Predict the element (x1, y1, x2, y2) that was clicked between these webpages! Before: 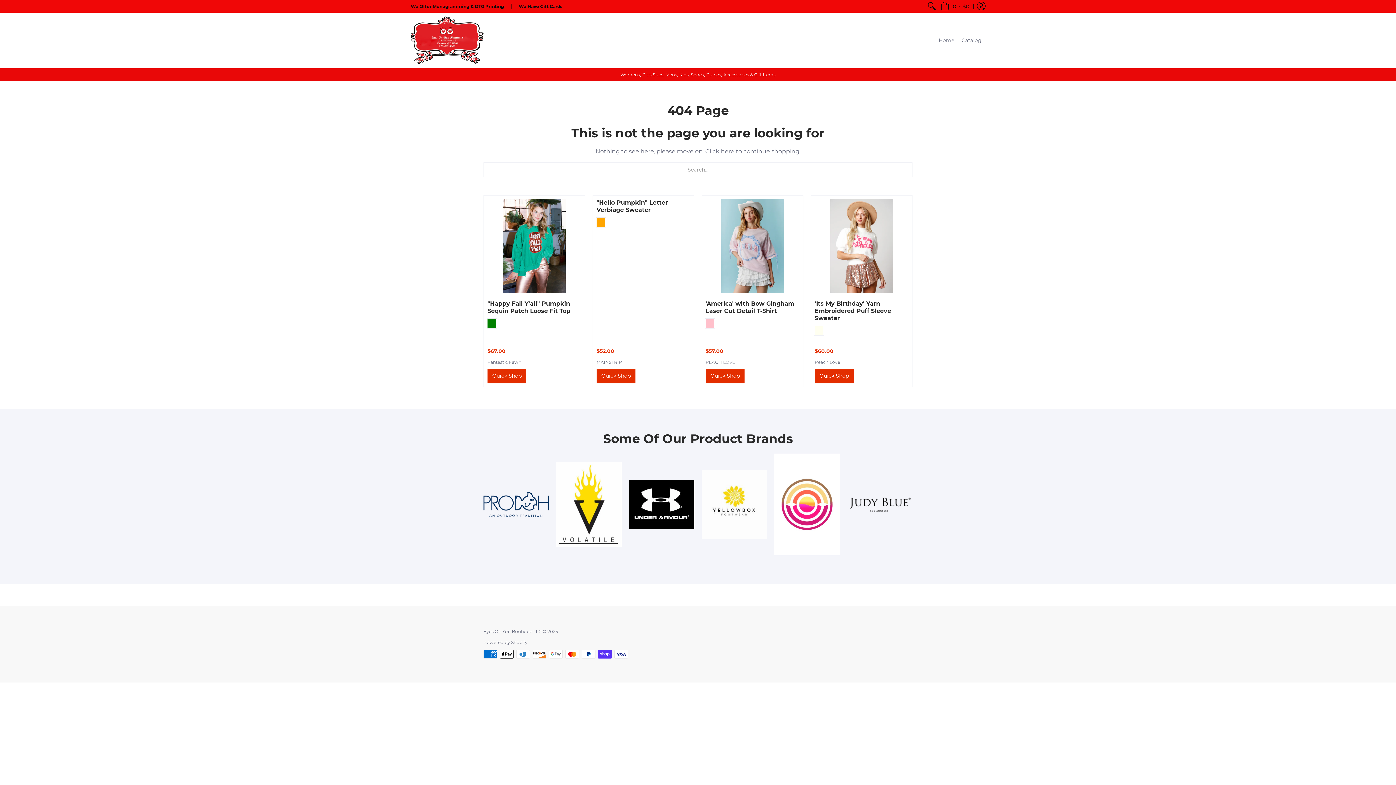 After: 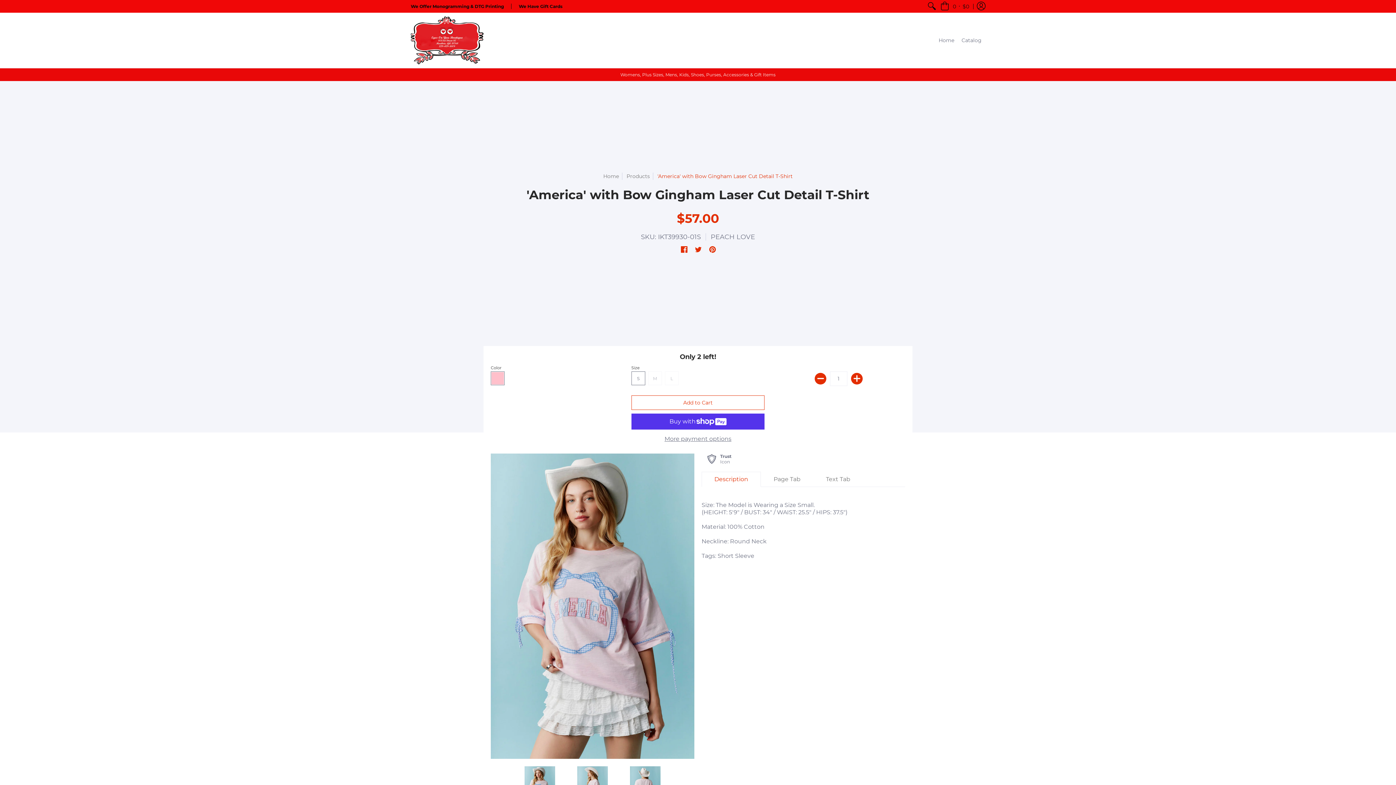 Action: bbox: (705, 300, 794, 314) label: 'America' with Bow Gingham Laser Cut Detail T-Shirt